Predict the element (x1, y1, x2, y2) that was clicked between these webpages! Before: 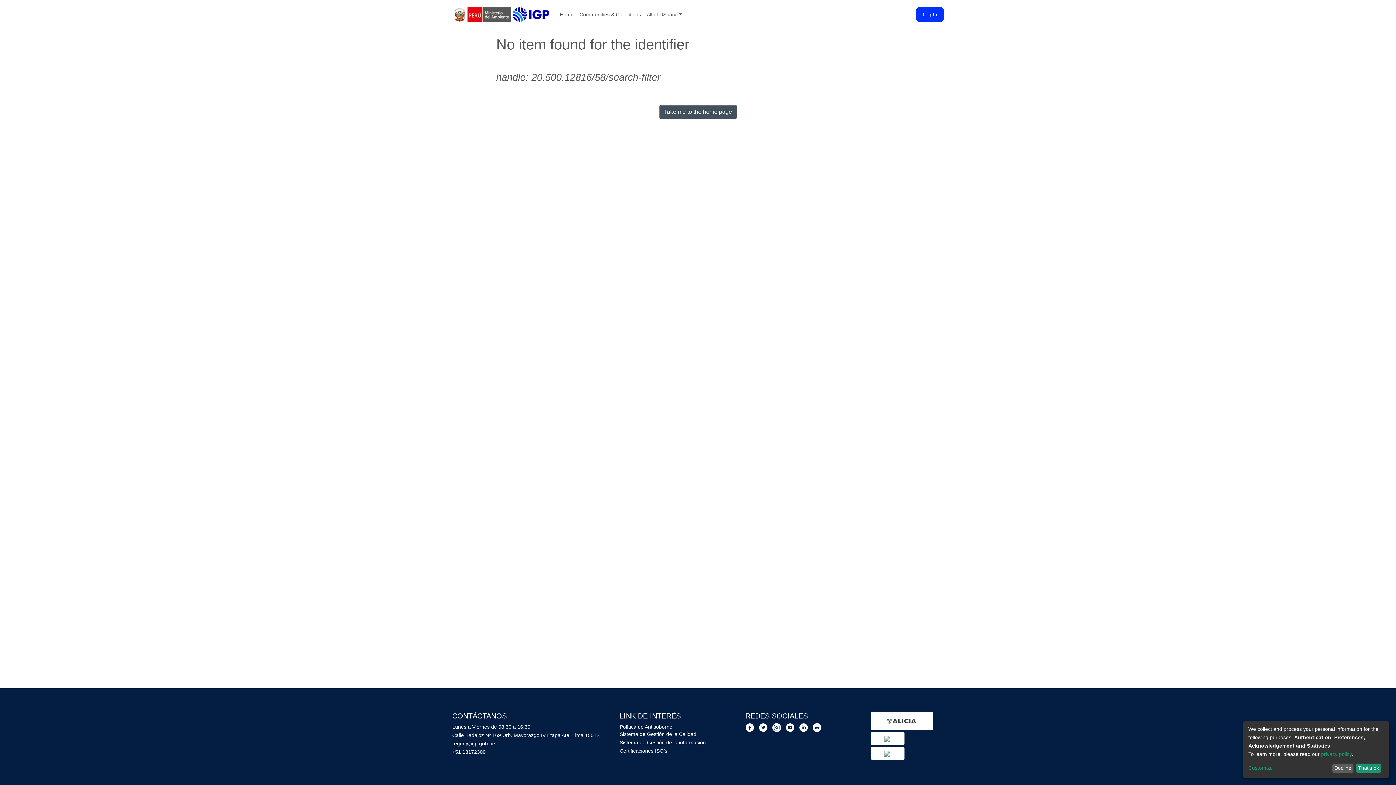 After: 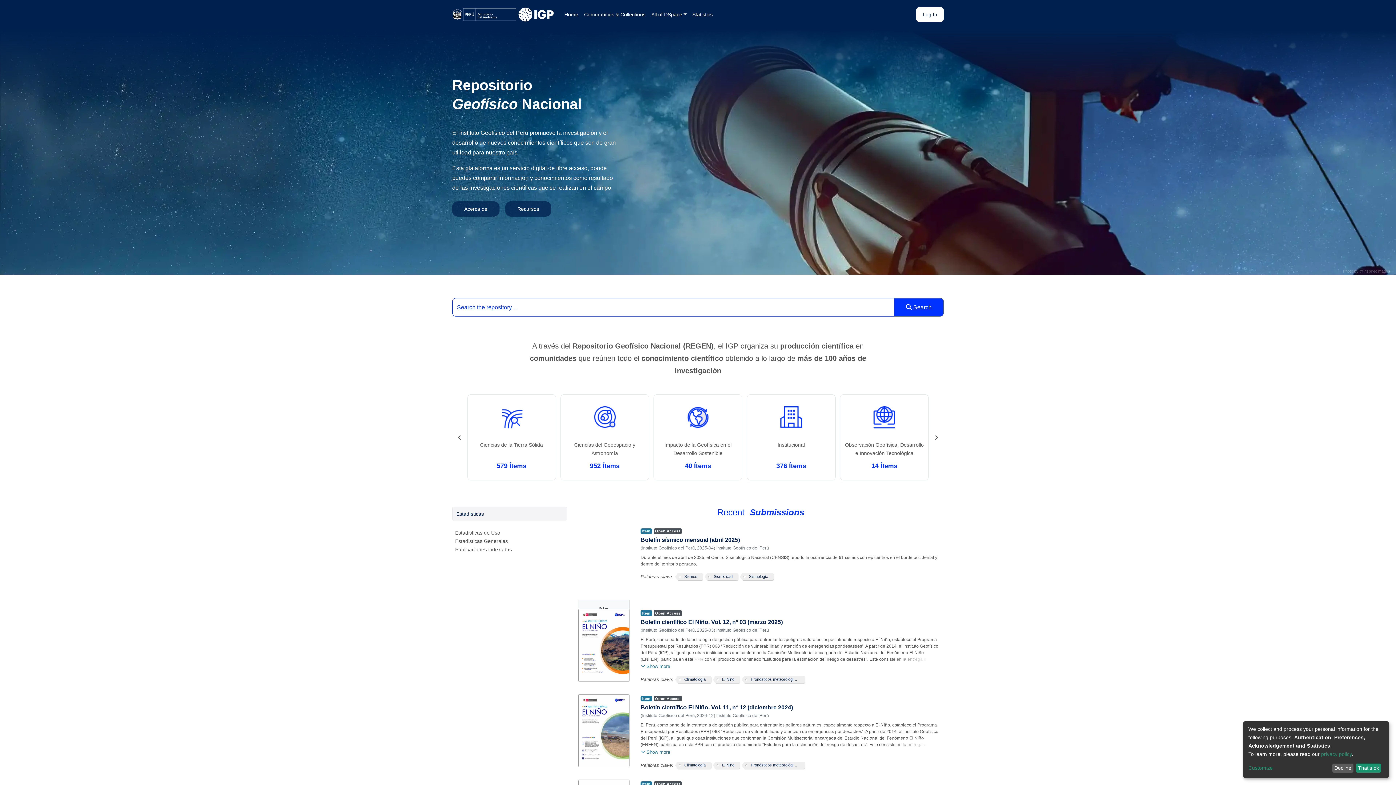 Action: bbox: (512, 5, 551, 23)